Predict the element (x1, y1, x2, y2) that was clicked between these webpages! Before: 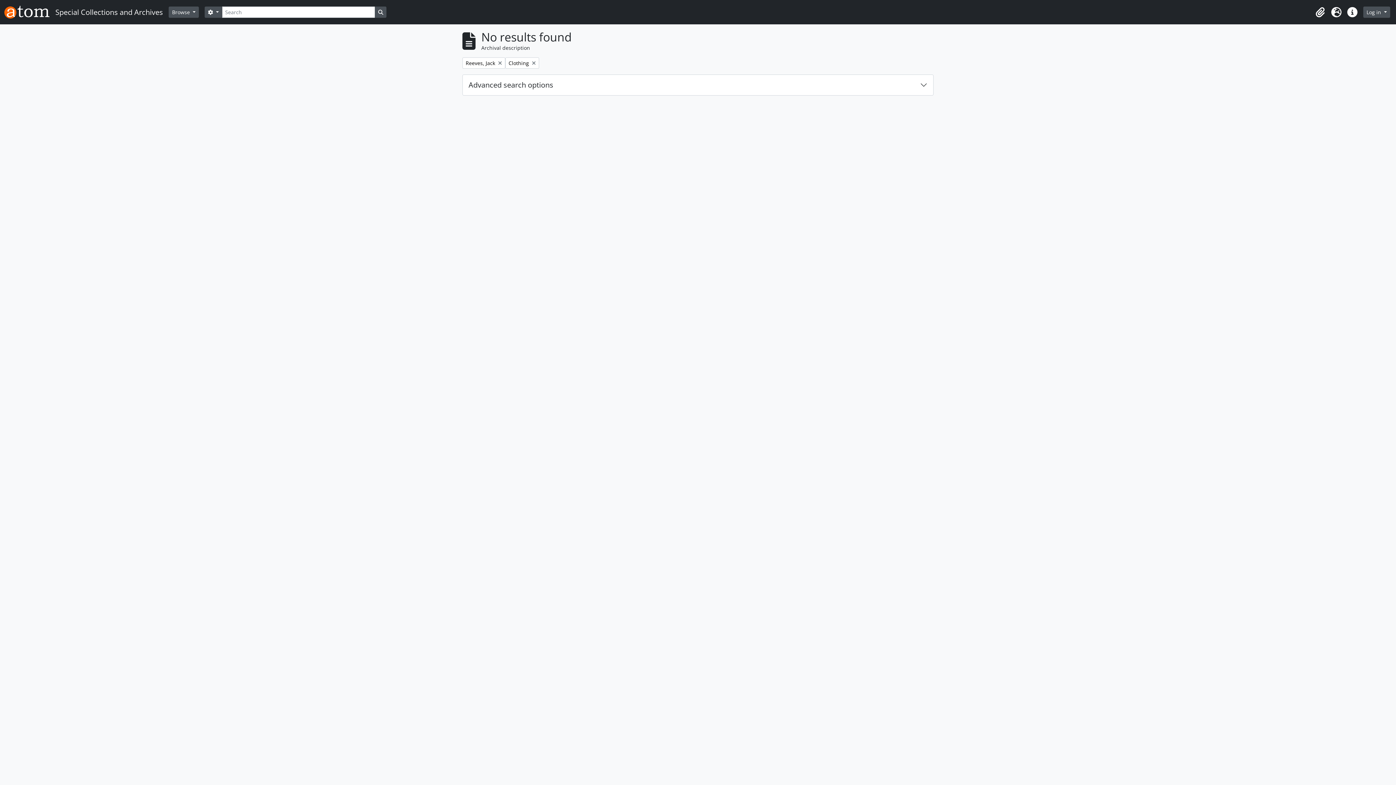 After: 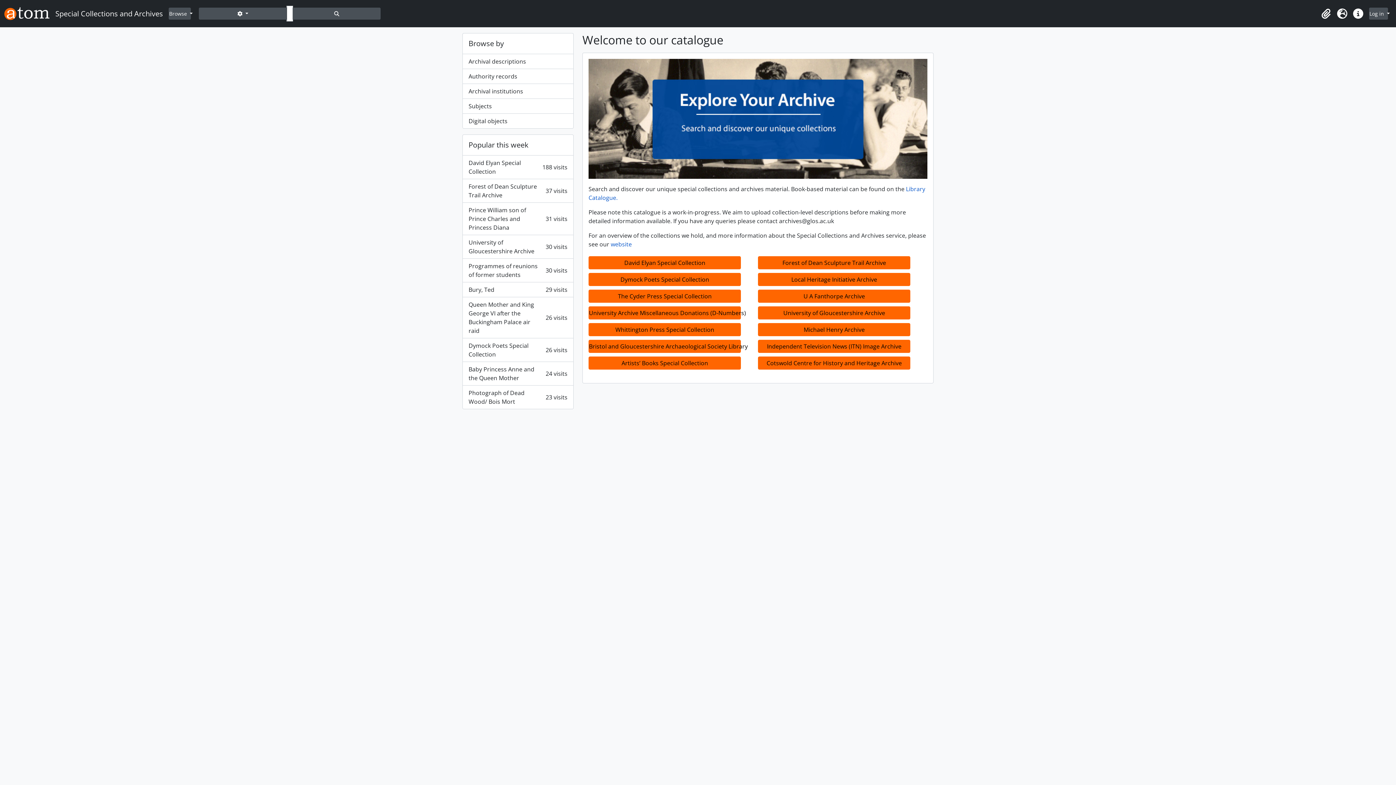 Action: label: Special Collections and Archives bbox: (4, 2, 168, 21)